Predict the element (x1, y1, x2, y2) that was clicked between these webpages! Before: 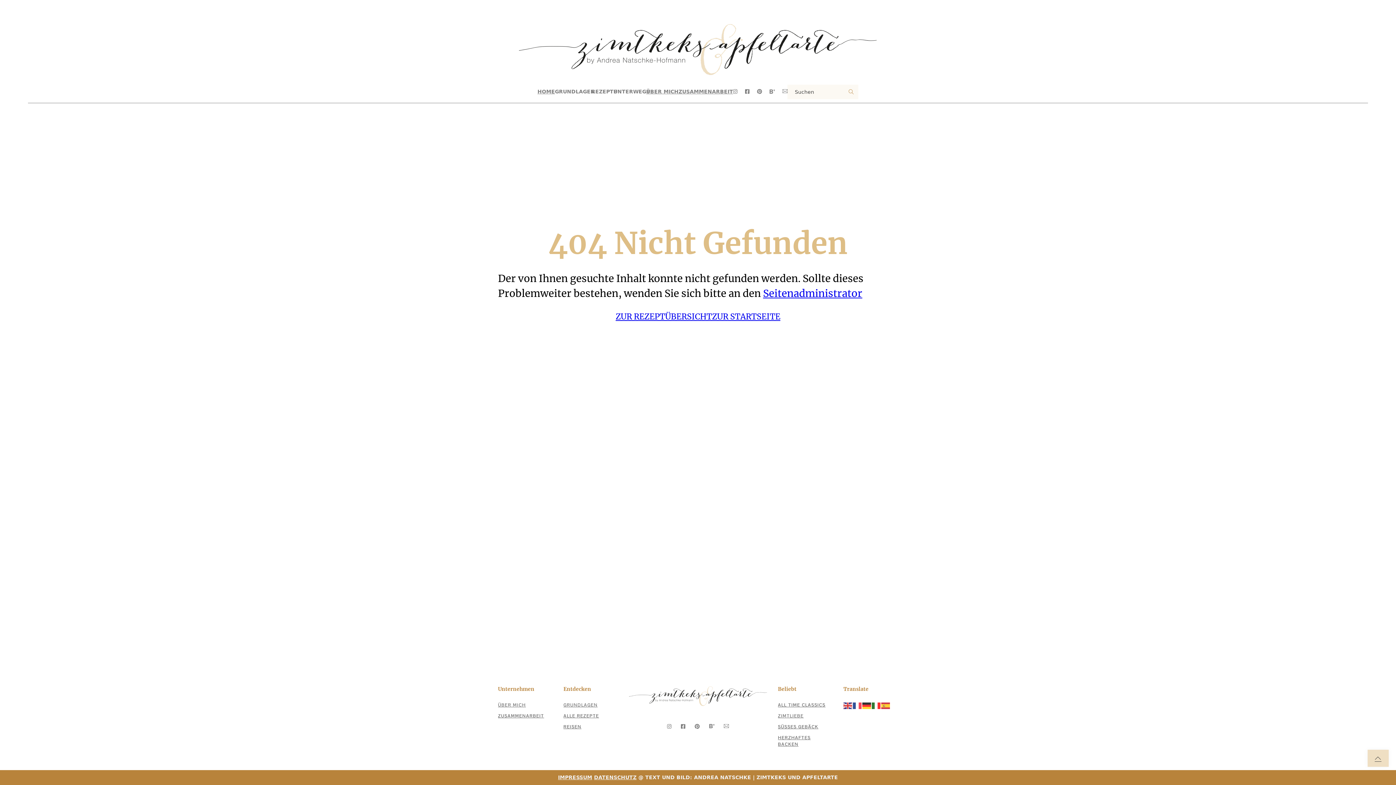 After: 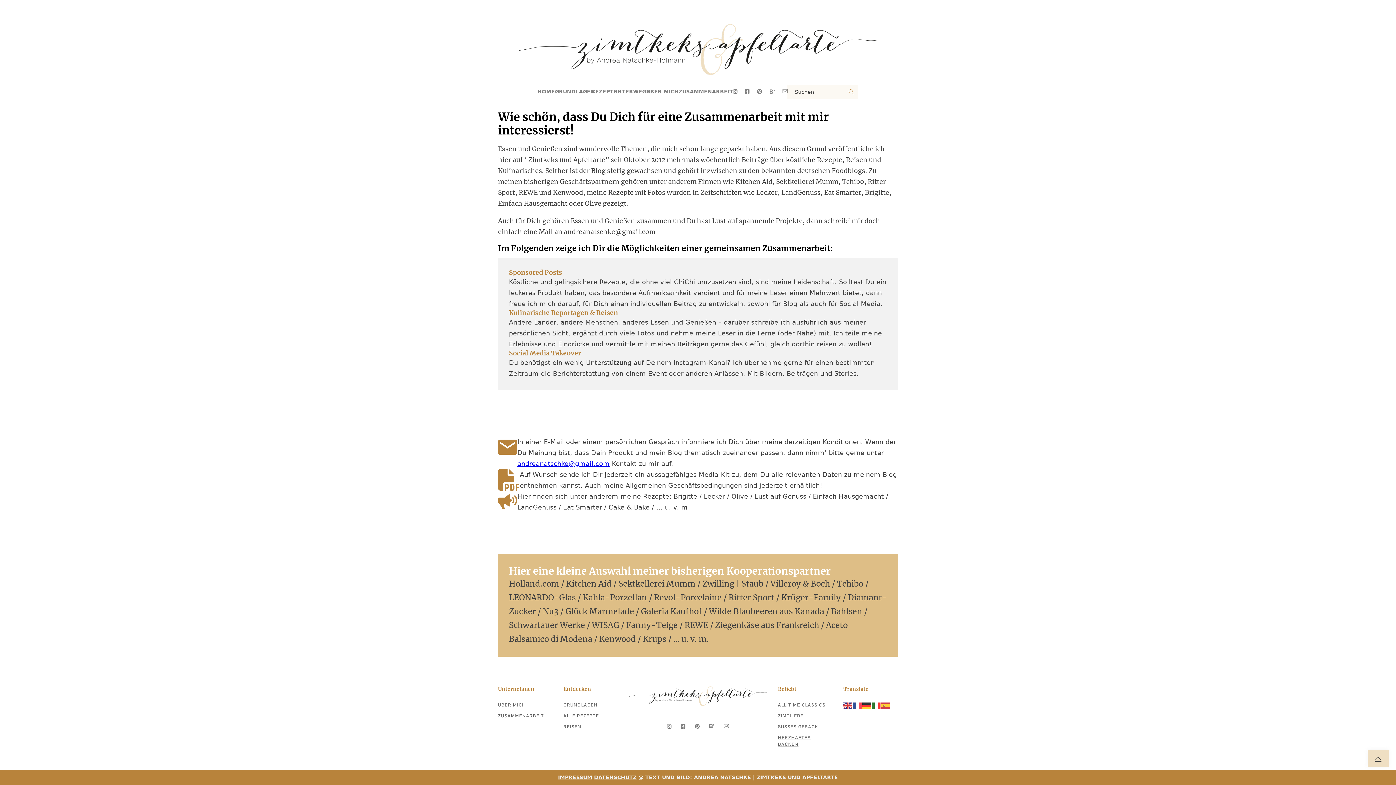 Action: bbox: (678, 88, 733, 95) label: Zusammenarbeit